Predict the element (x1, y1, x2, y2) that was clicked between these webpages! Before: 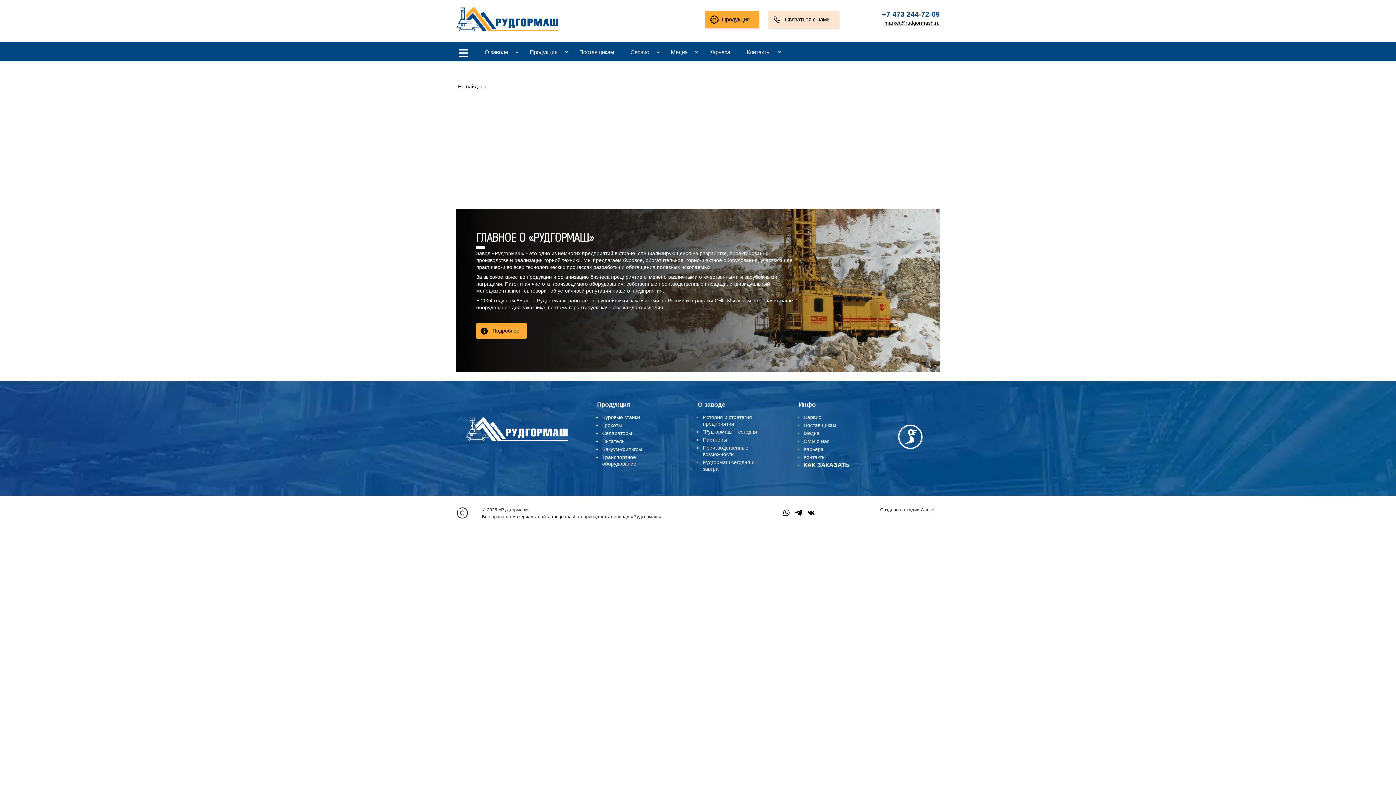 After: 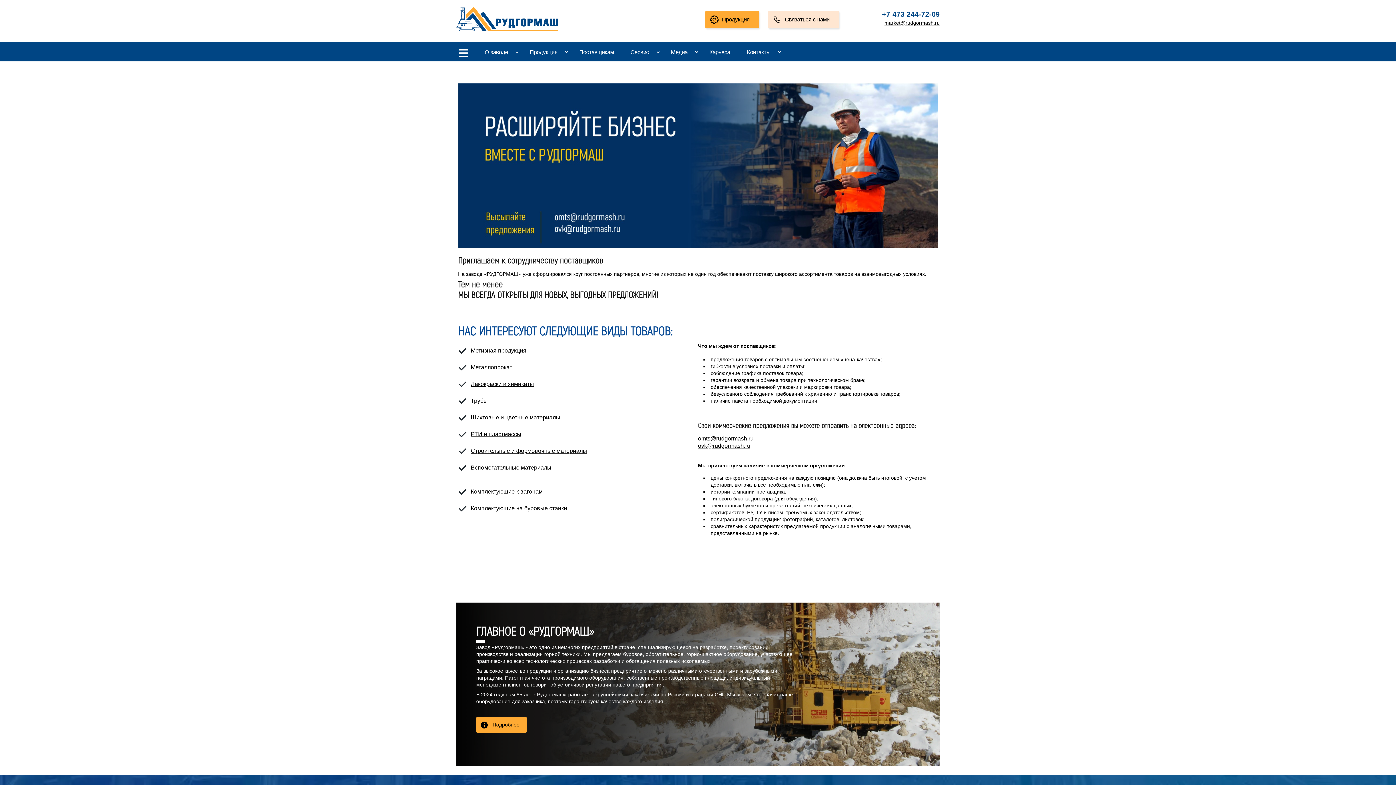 Action: bbox: (803, 422, 836, 428) label: Поставщикам